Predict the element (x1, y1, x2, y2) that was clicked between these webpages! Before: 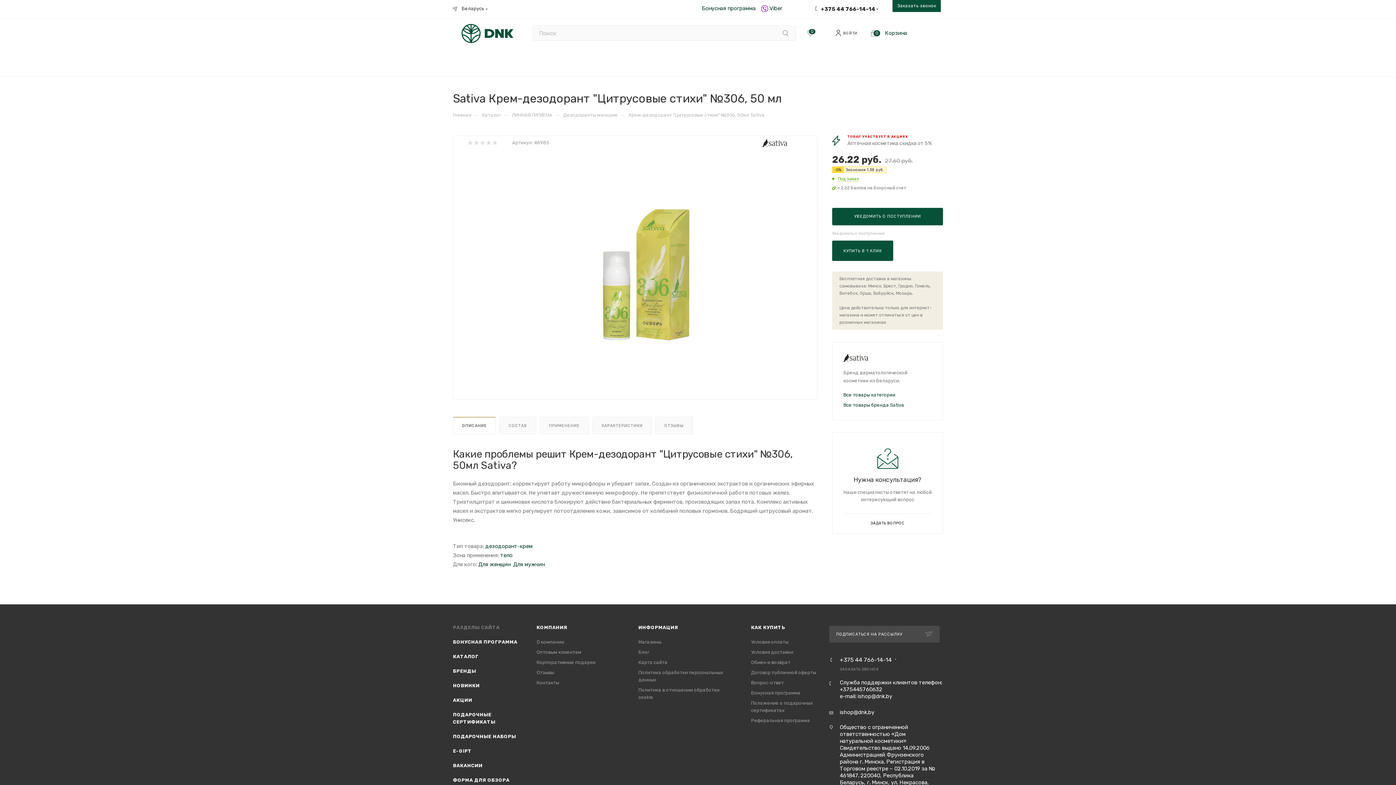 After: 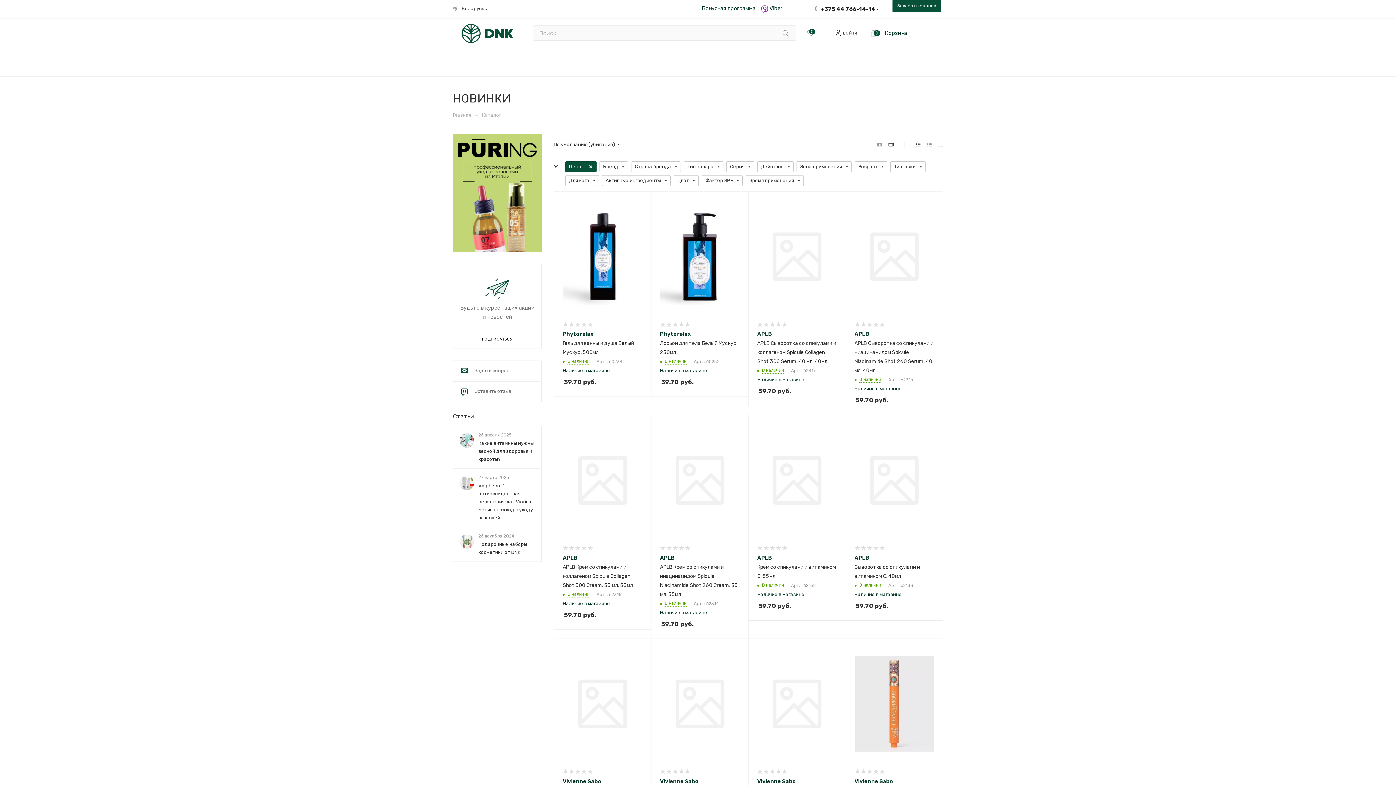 Action: bbox: (453, 683, 479, 688) label: НОВИНКИ